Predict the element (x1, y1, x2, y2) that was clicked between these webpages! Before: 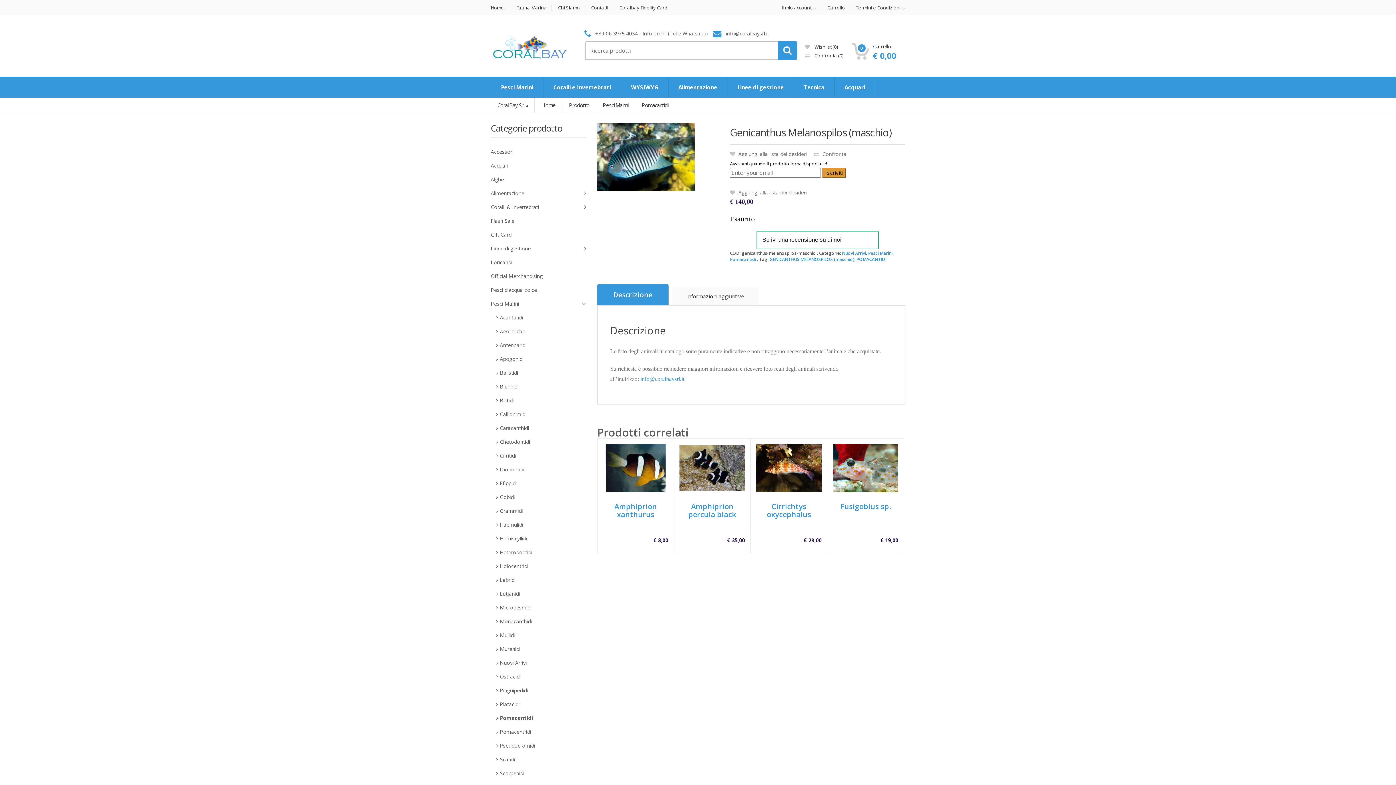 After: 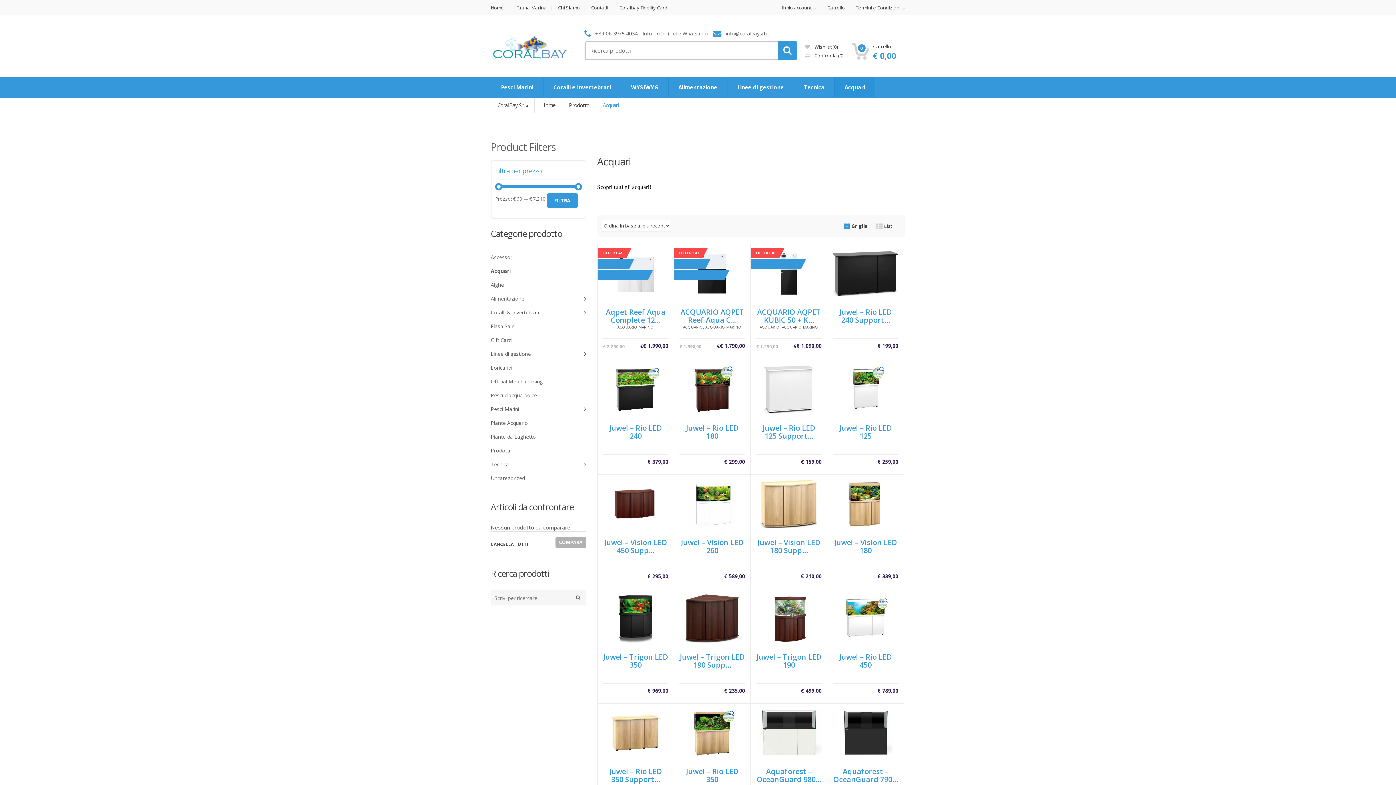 Action: label: Acquari bbox: (490, 158, 586, 172)